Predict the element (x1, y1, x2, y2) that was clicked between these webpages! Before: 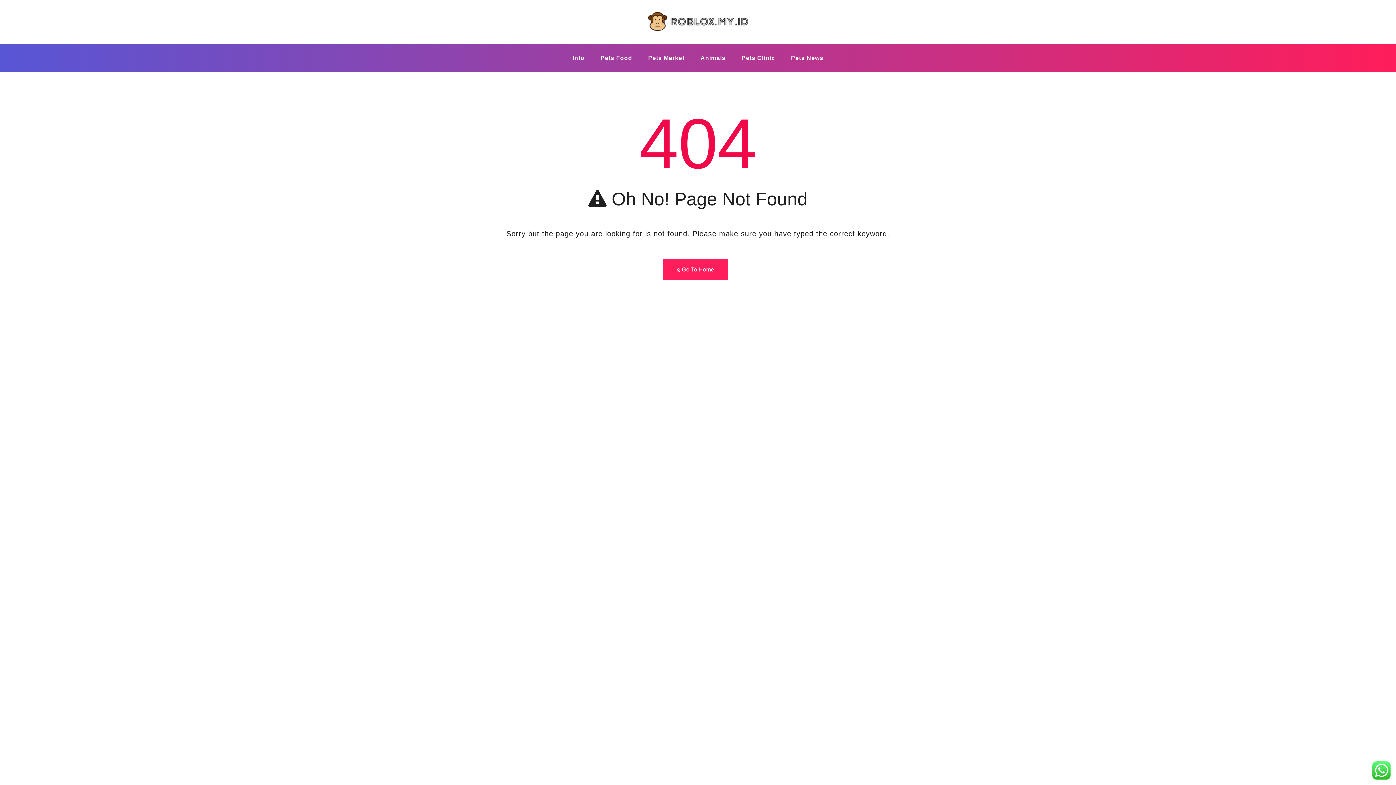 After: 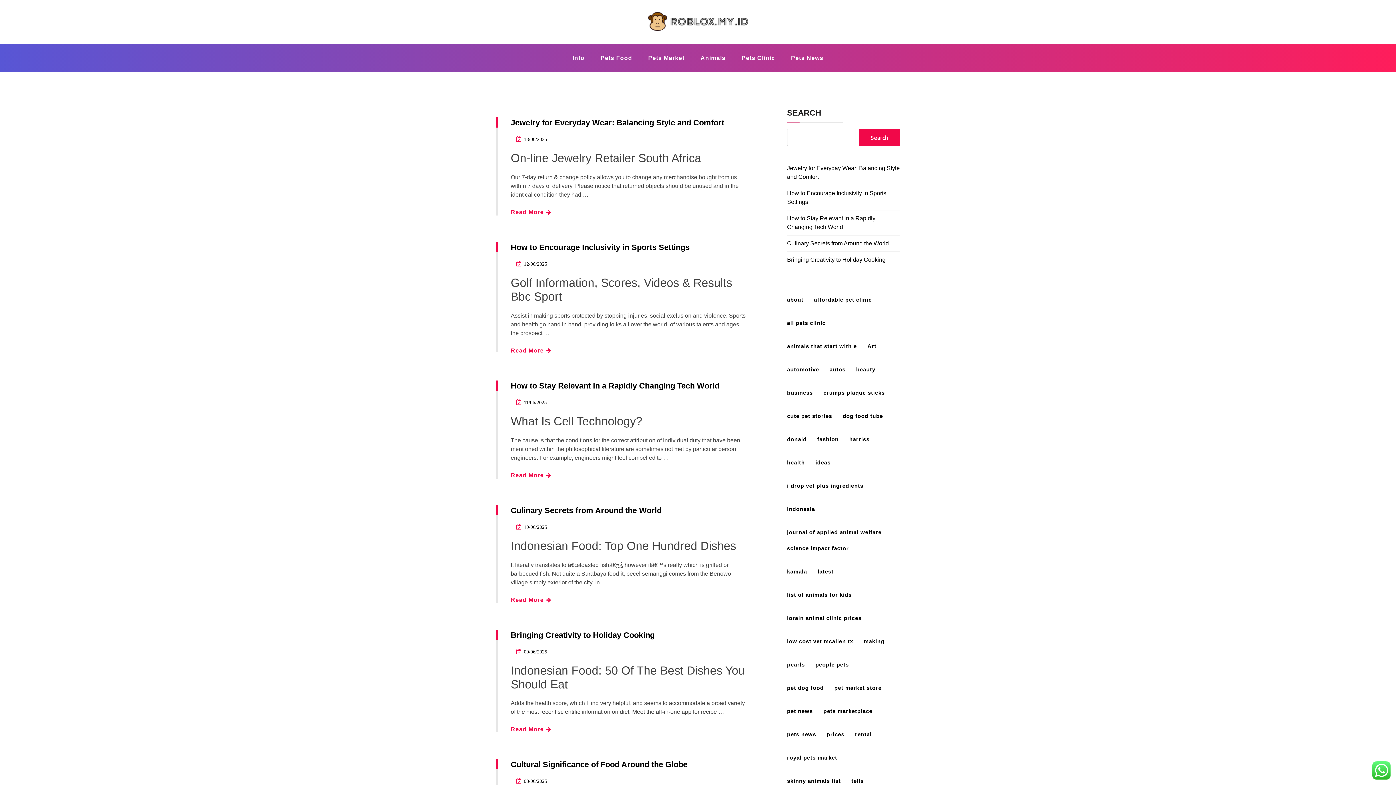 Action: label:  Go To Home bbox: (663, 259, 727, 280)